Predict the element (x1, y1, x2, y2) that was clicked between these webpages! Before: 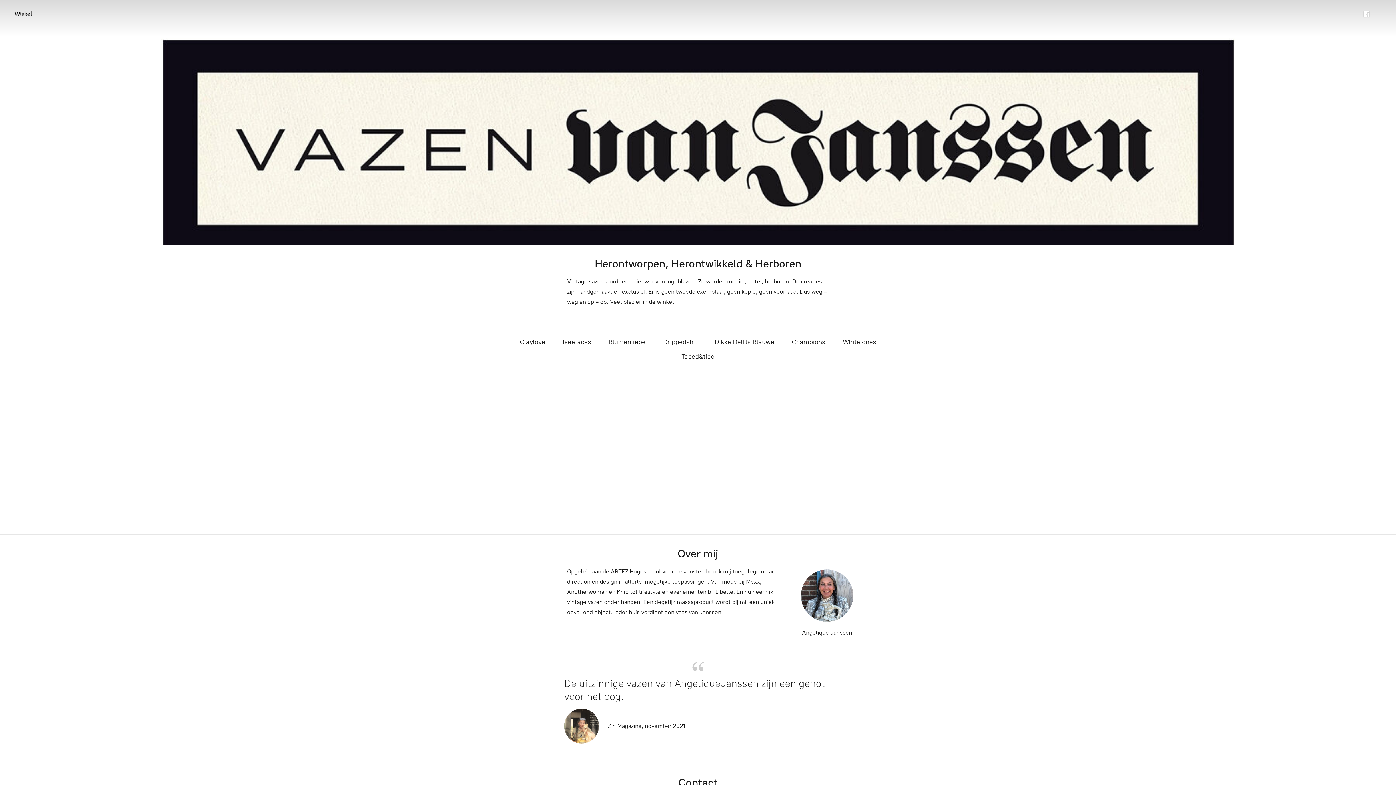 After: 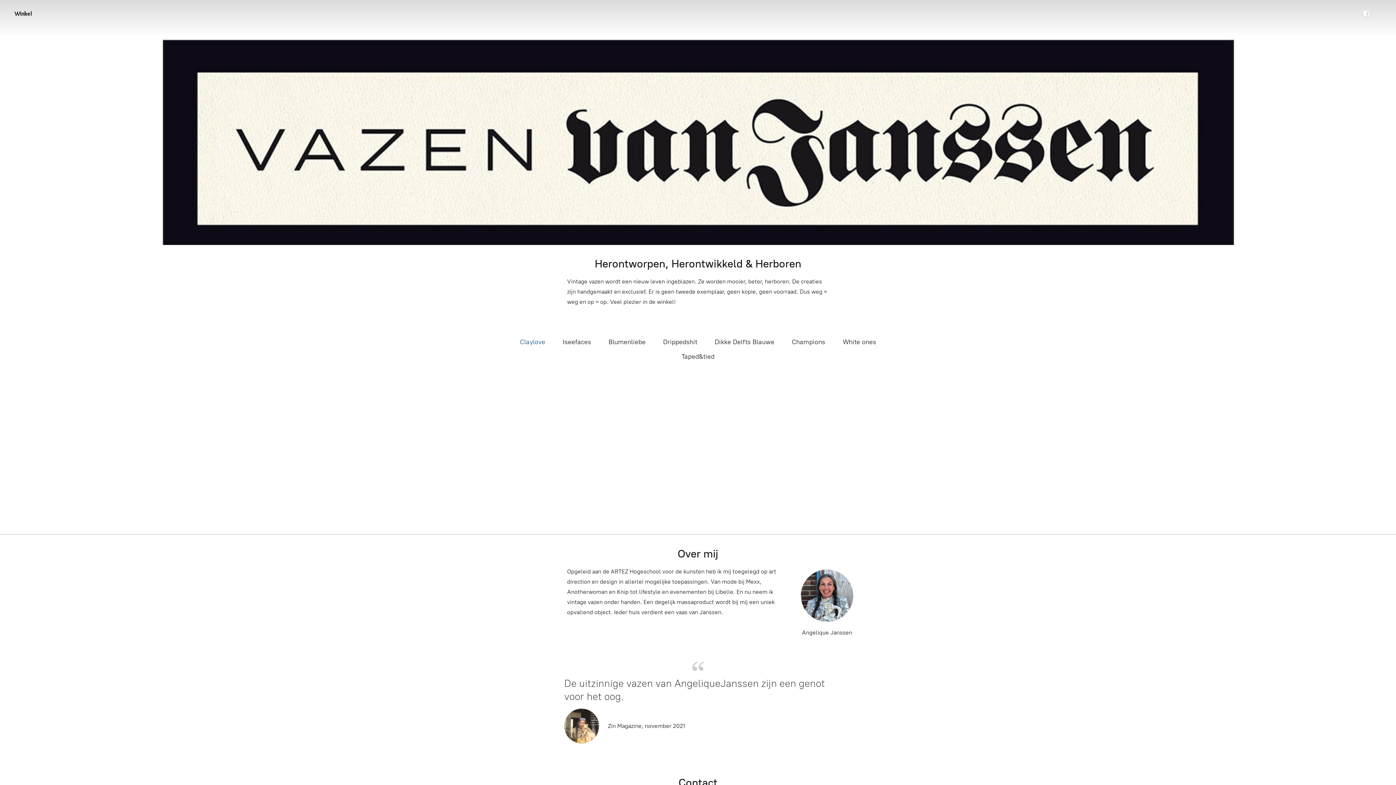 Action: bbox: (520, 336, 545, 348) label: Claylove